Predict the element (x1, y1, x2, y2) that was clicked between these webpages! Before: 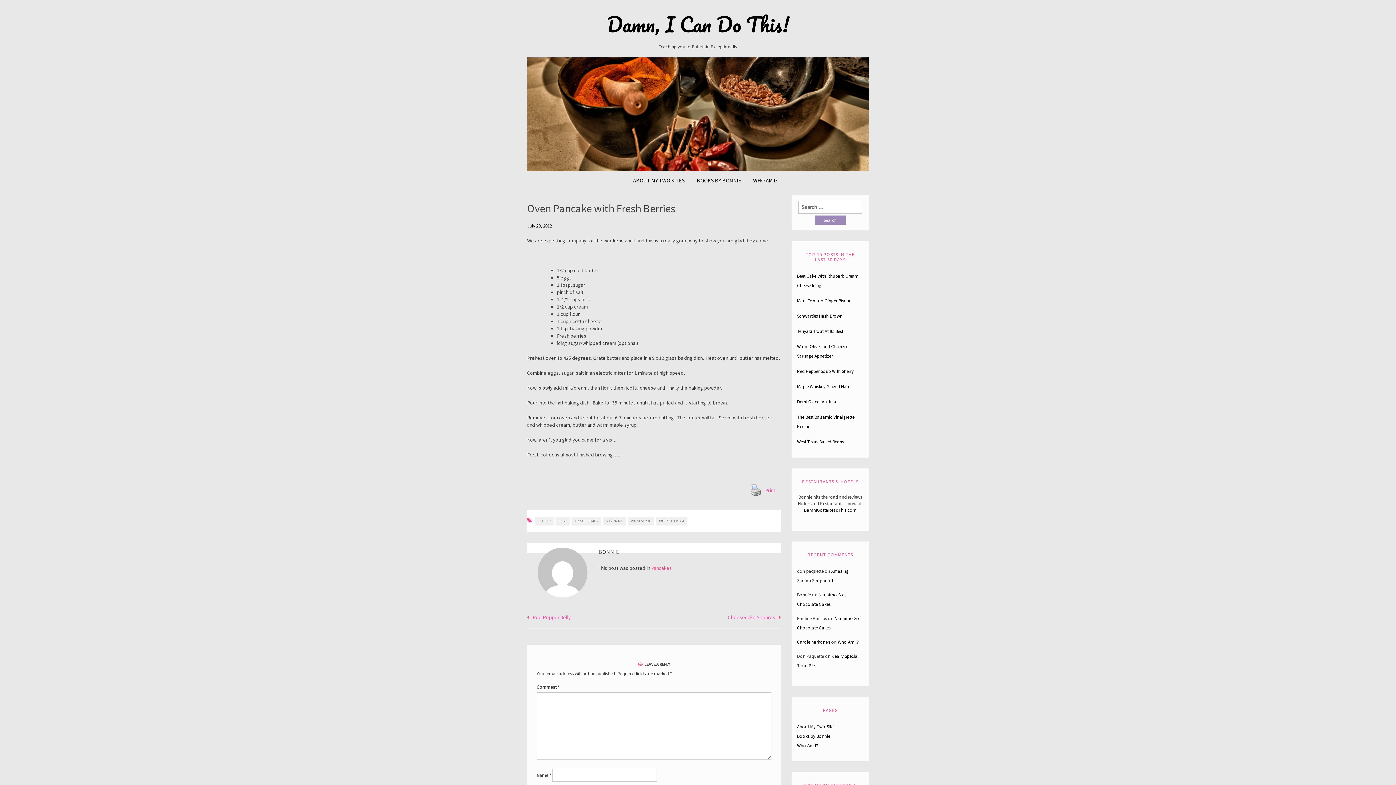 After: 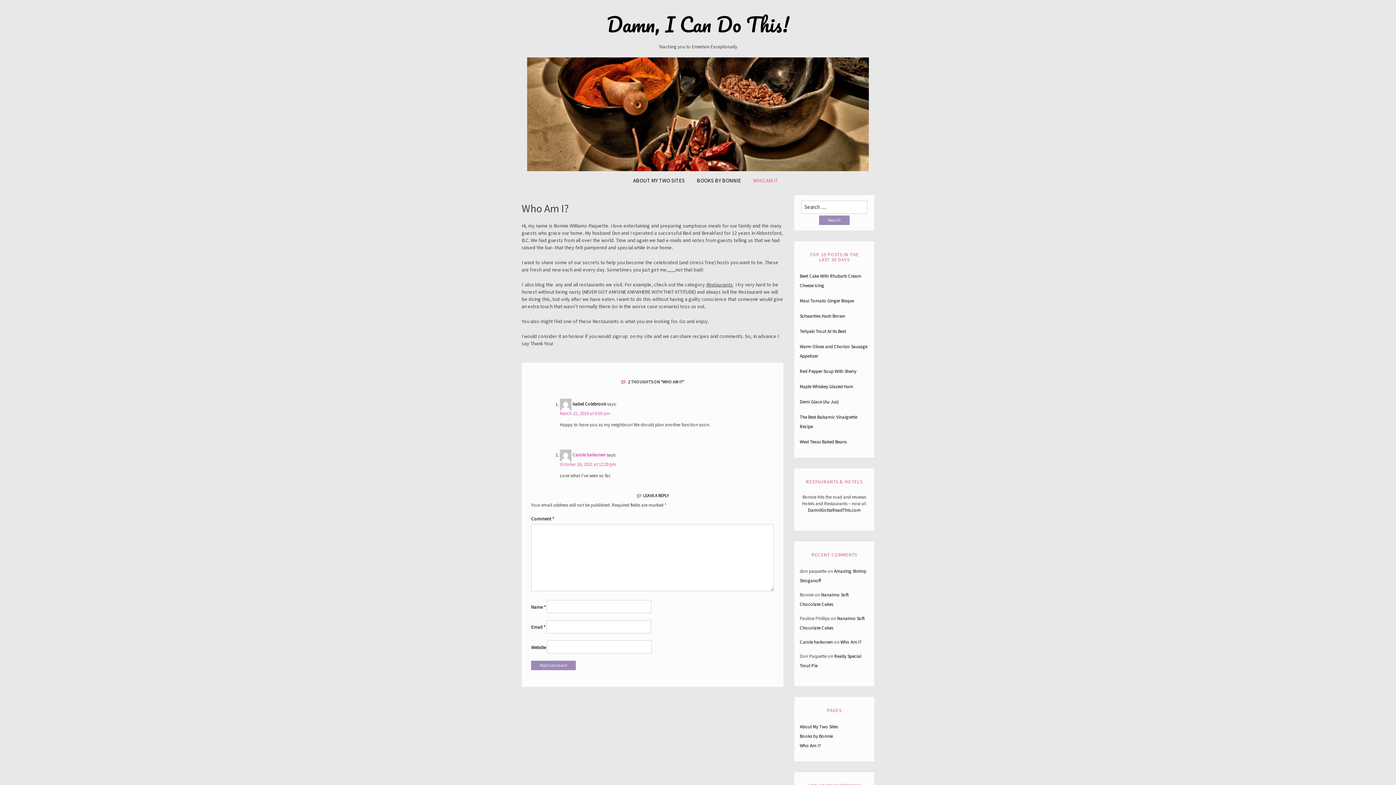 Action: bbox: (797, 742, 818, 749) label: Who Am I?